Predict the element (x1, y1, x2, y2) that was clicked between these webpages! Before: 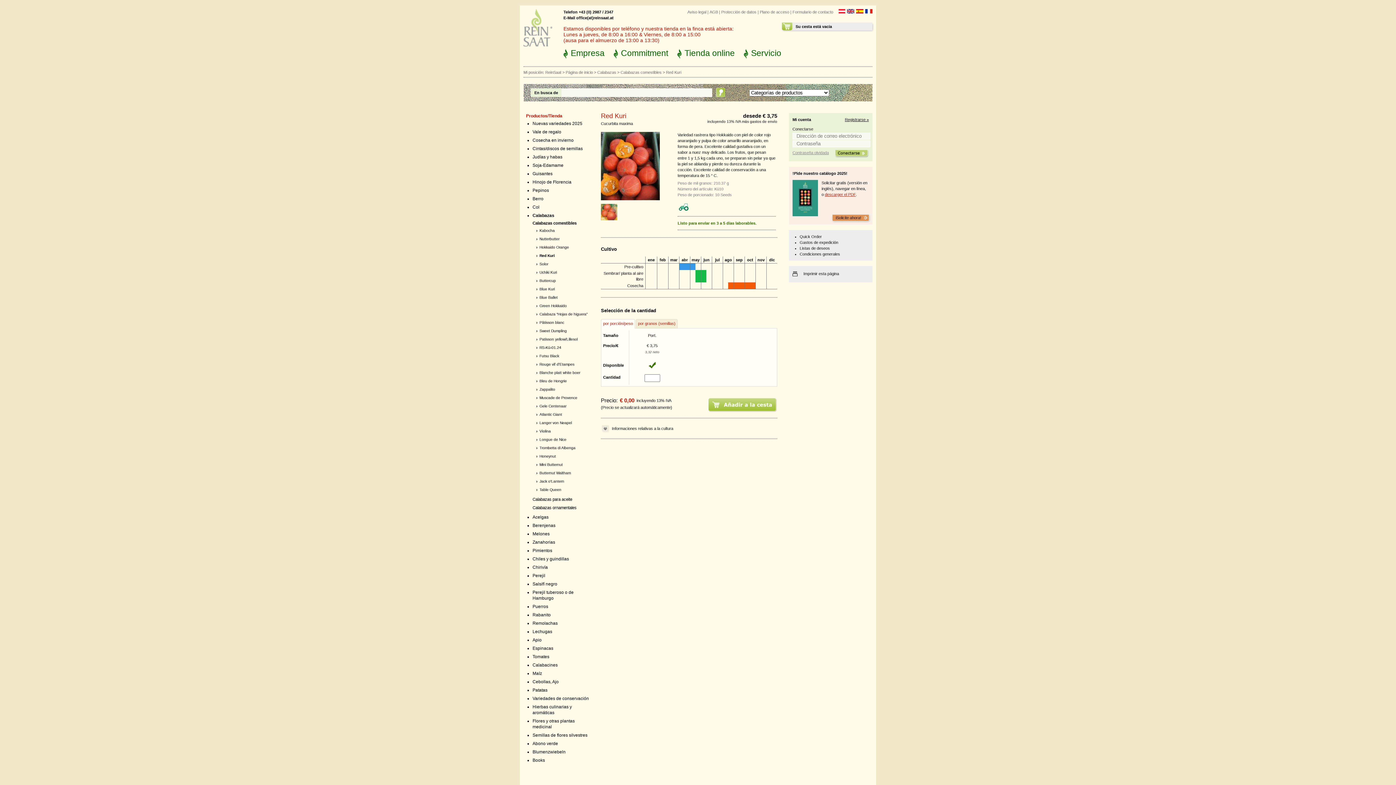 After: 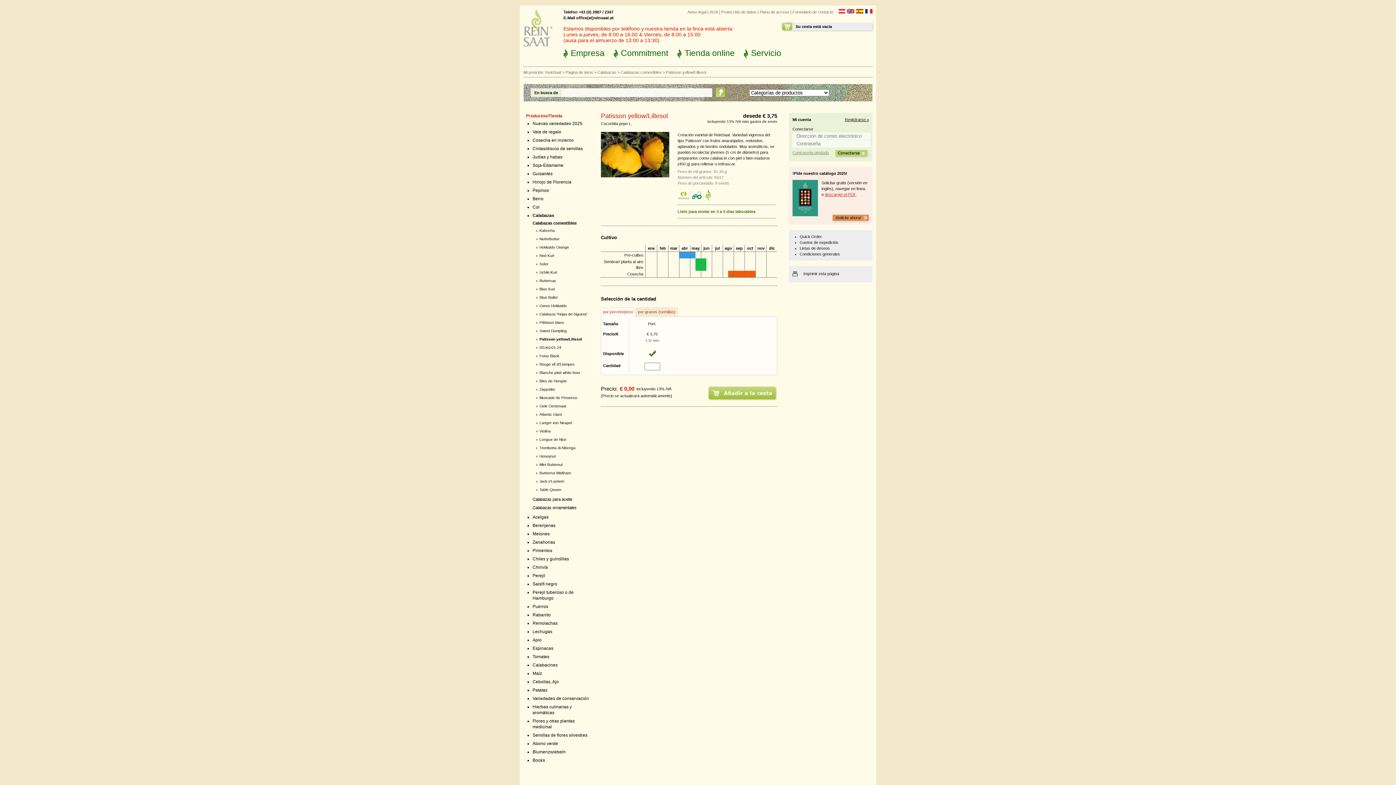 Action: bbox: (539, 337, 577, 341) label: Patisson yellow/Lillesol